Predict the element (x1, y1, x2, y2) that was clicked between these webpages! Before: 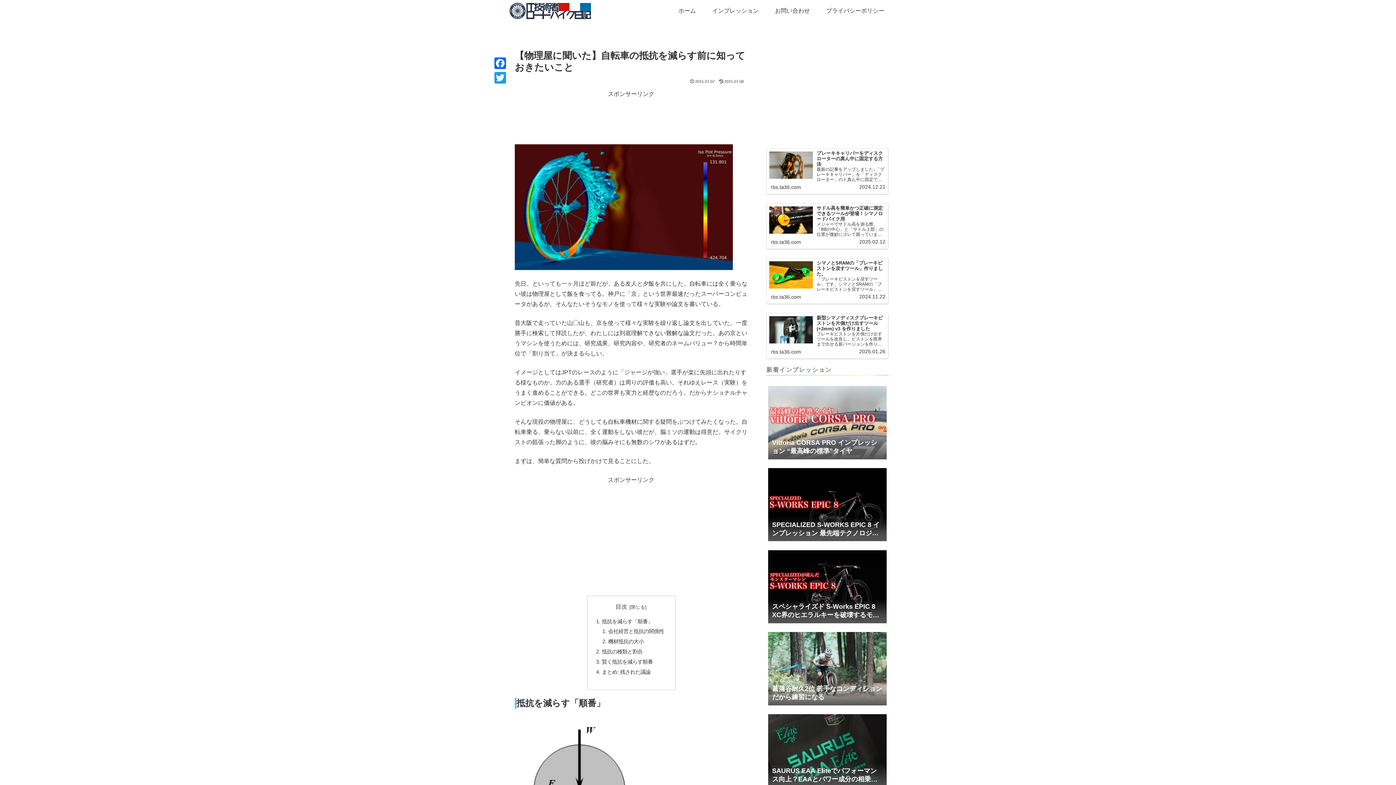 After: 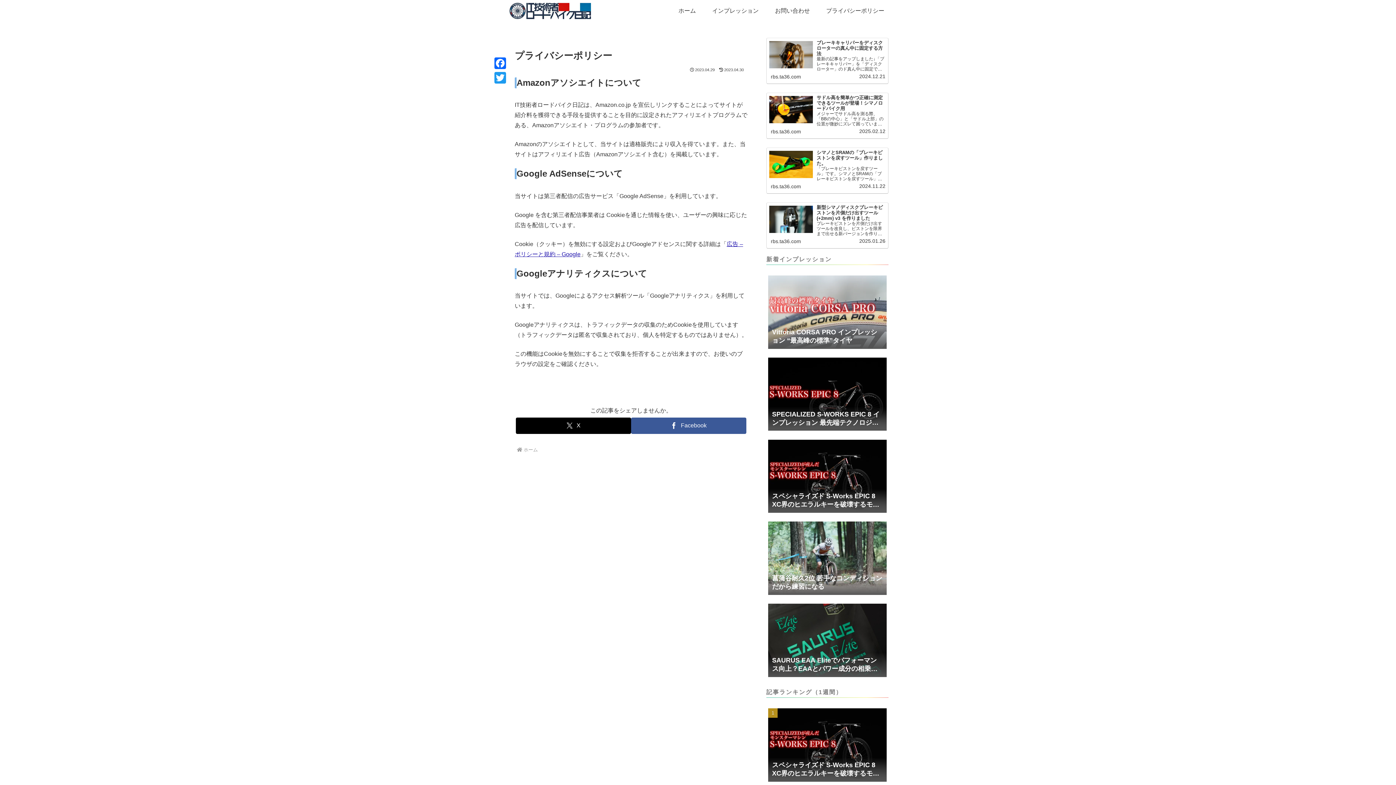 Action: label: プライバシーポリシー bbox: (818, 0, 892, 21)